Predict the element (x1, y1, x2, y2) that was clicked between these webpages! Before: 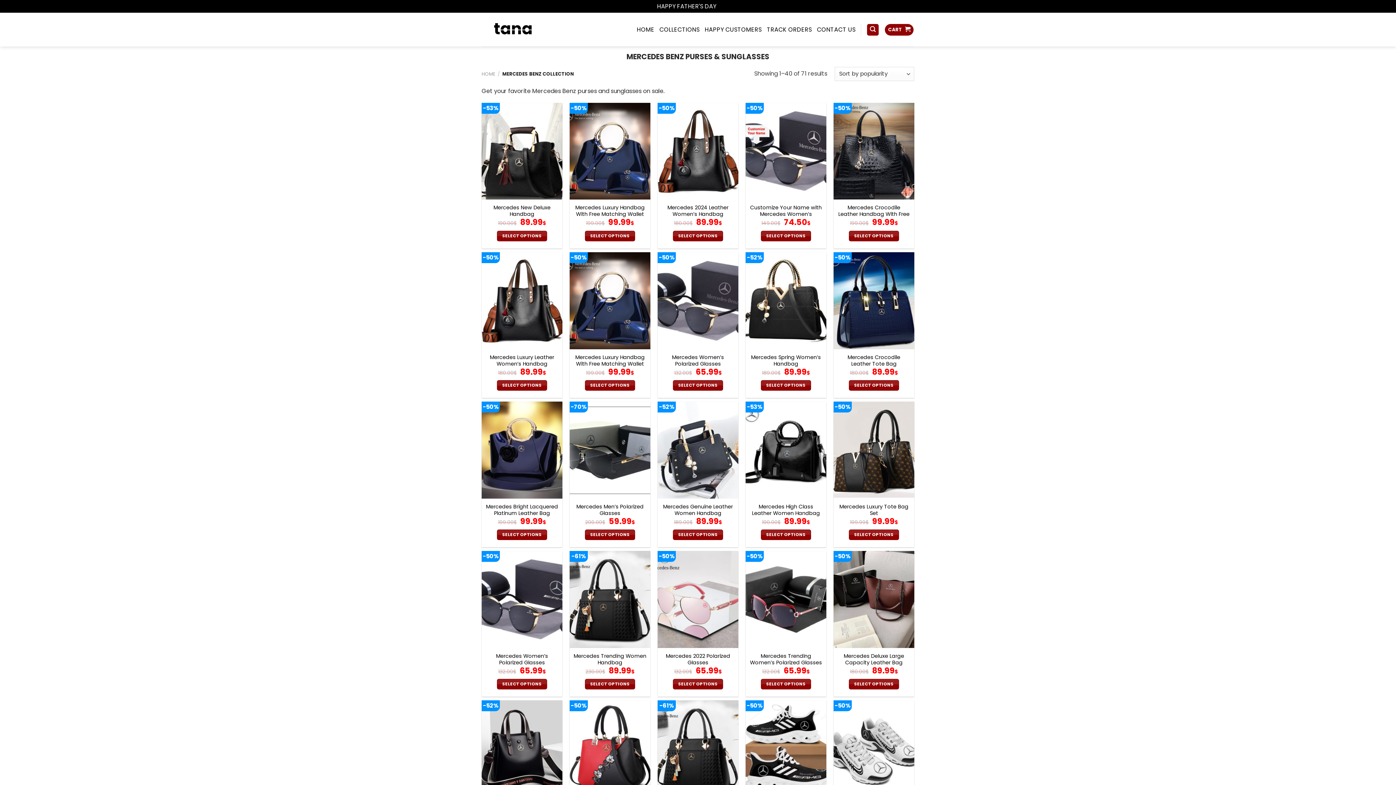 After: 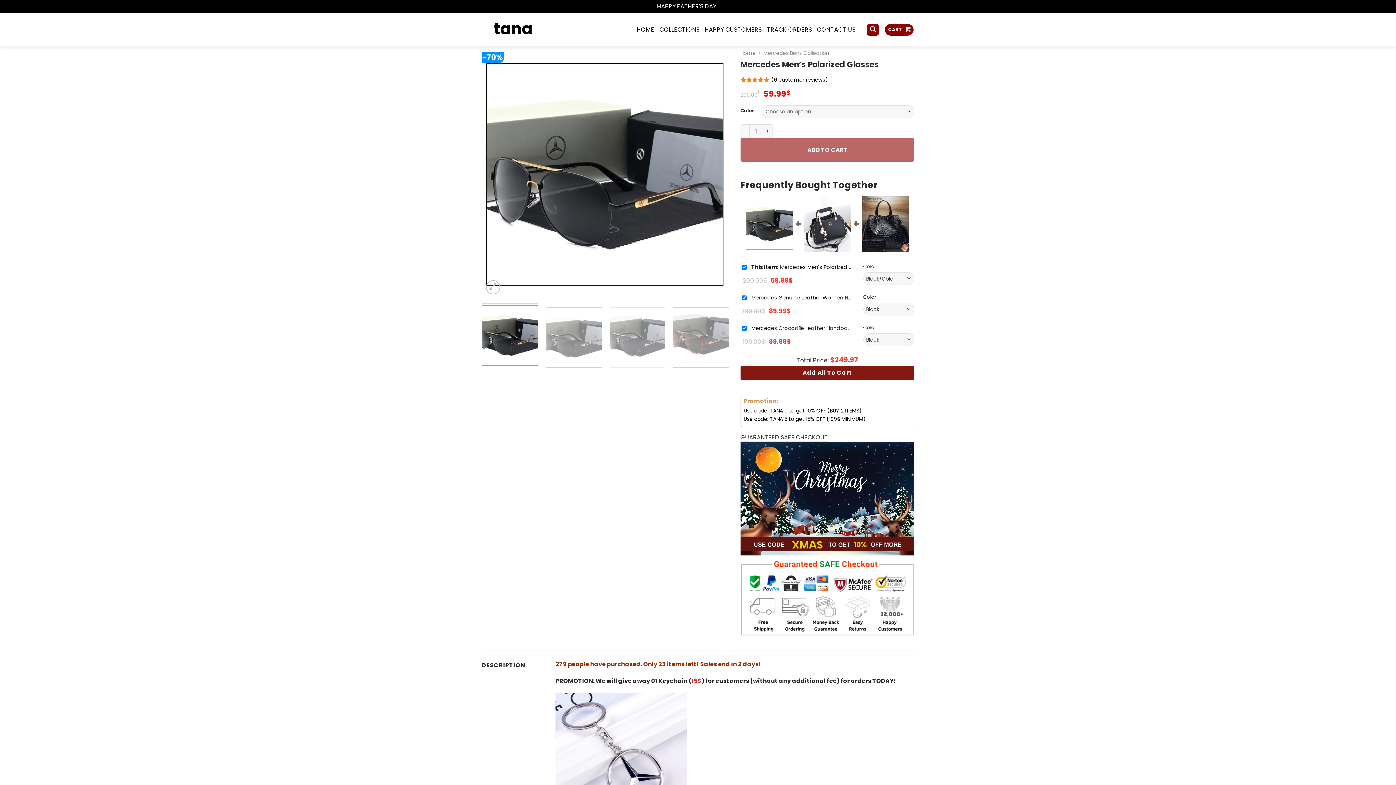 Action: bbox: (573, 503, 646, 516) label: Mercedes Men’s Polarized Glasses